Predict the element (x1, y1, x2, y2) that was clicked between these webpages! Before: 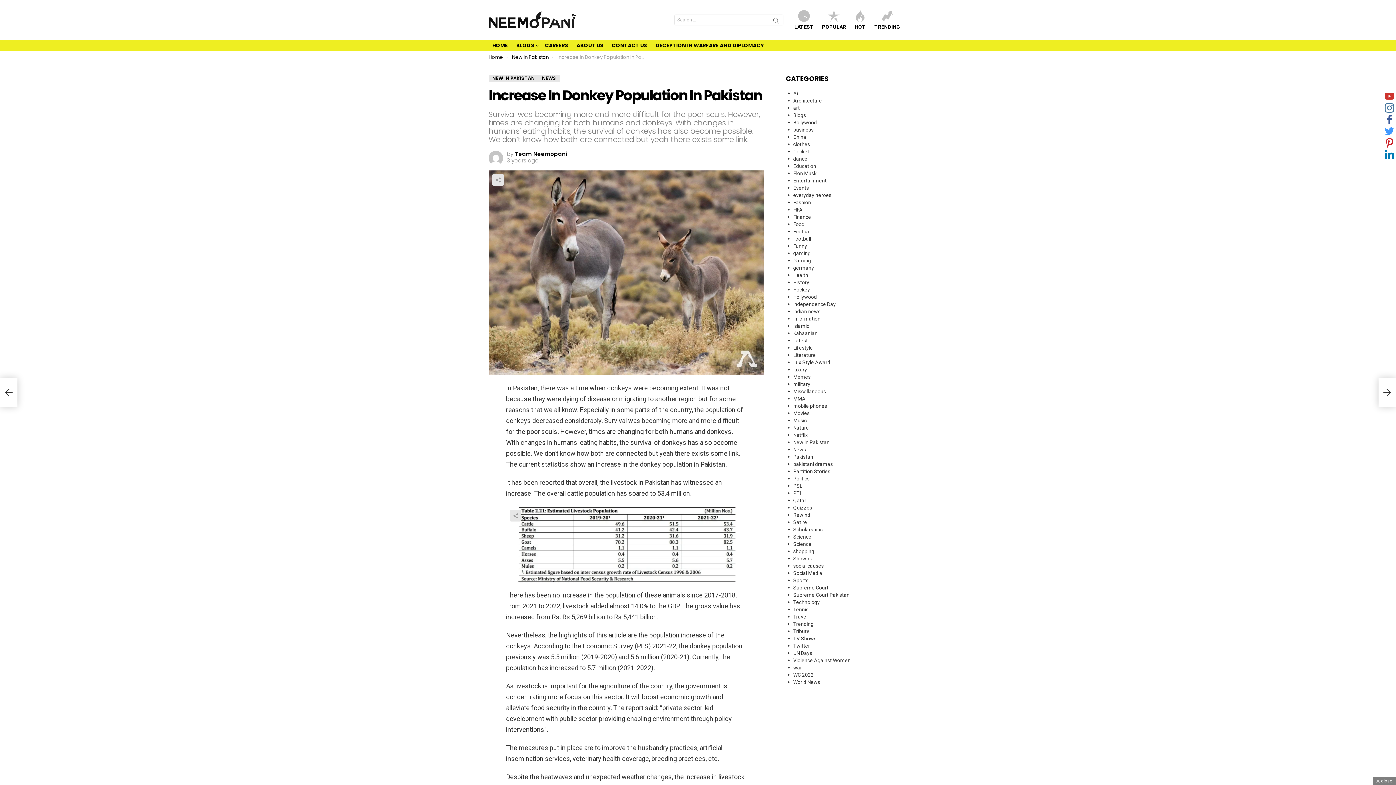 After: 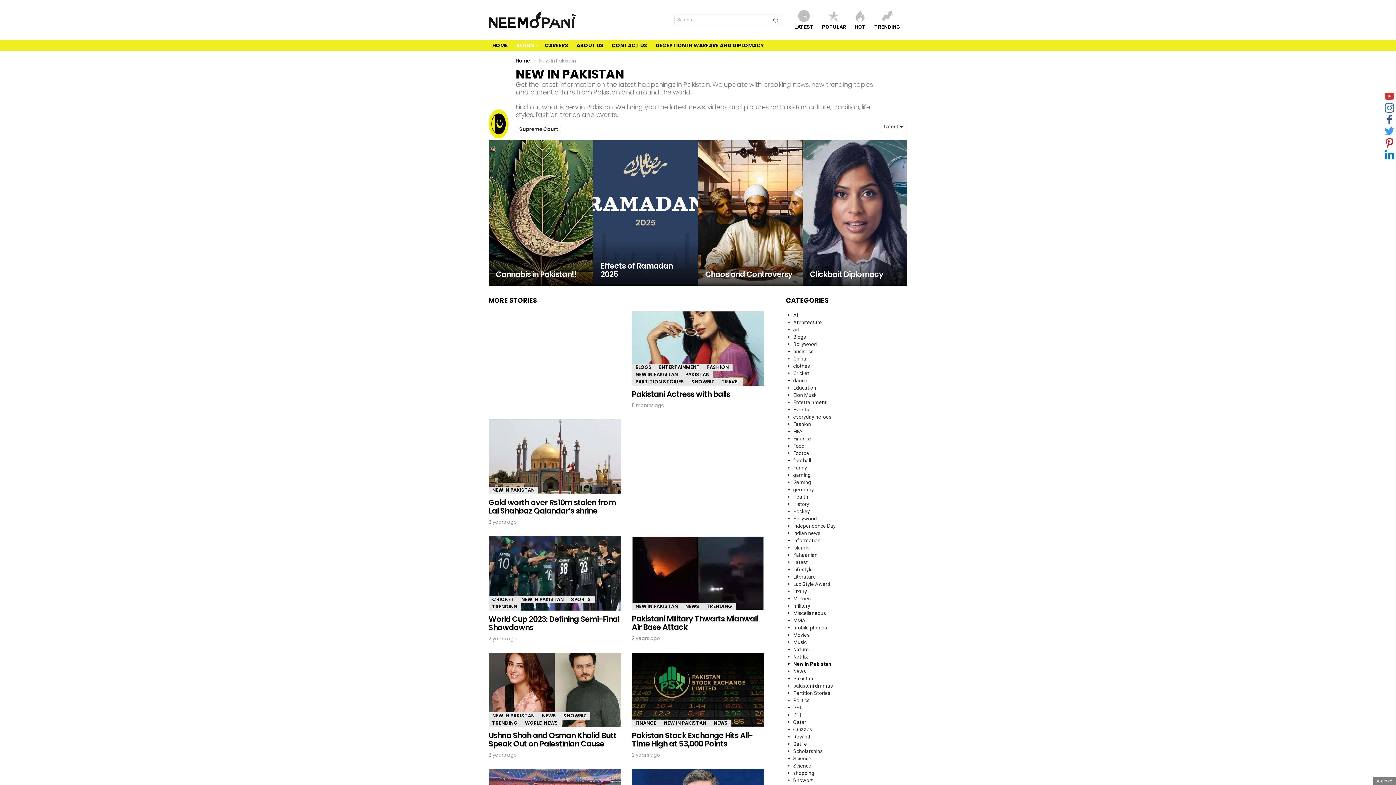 Action: bbox: (512, 53, 548, 60) label: New In Pakistan